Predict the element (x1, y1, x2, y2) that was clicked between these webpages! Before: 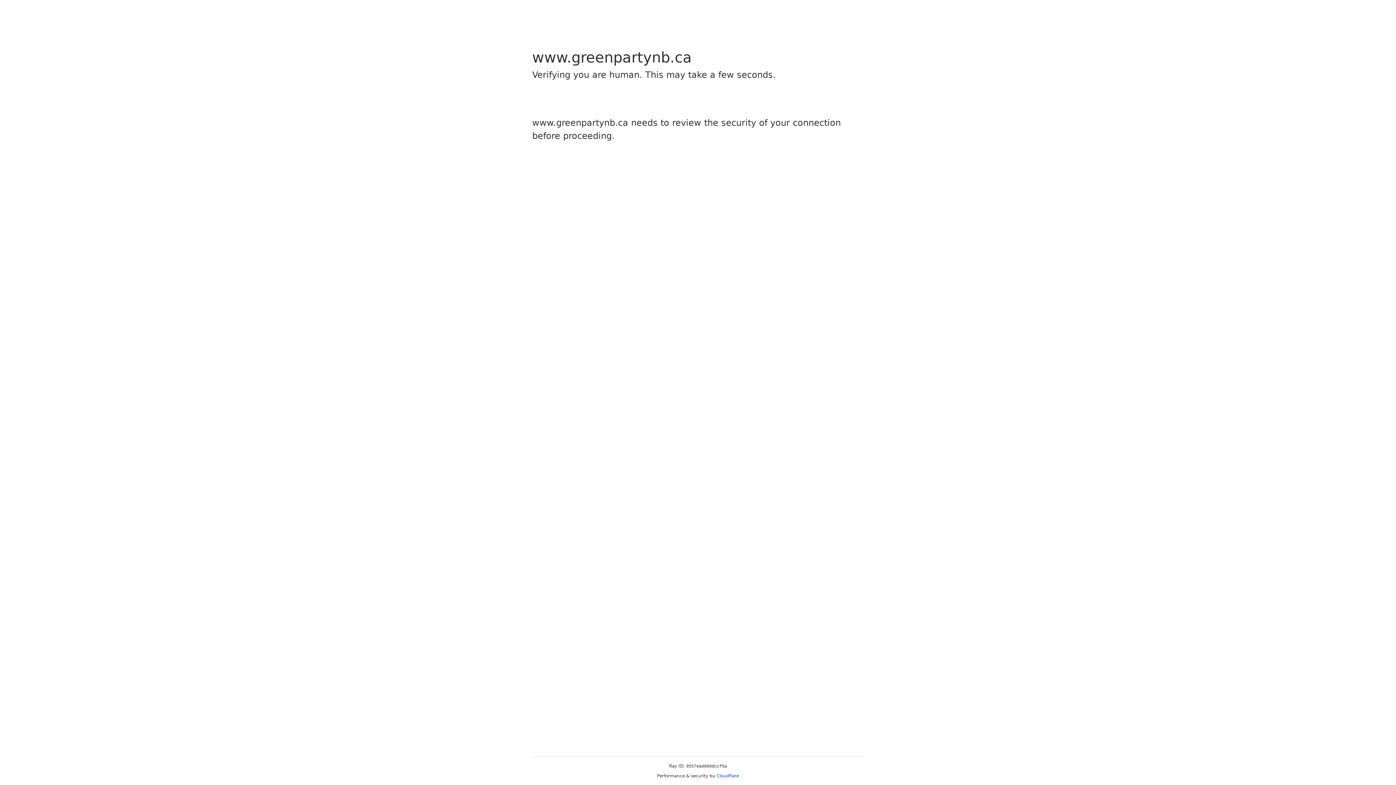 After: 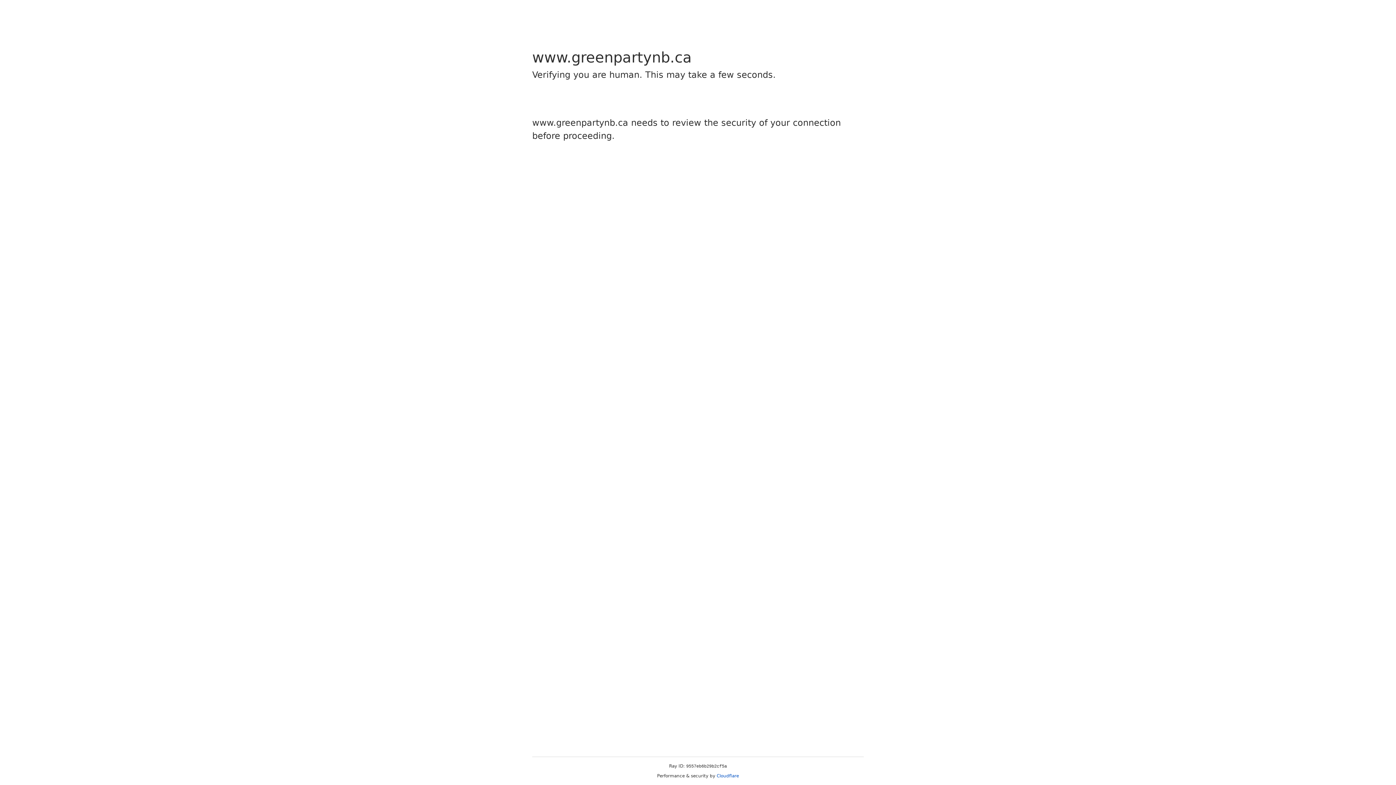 Action: label: Cloudflare bbox: (716, 773, 739, 778)